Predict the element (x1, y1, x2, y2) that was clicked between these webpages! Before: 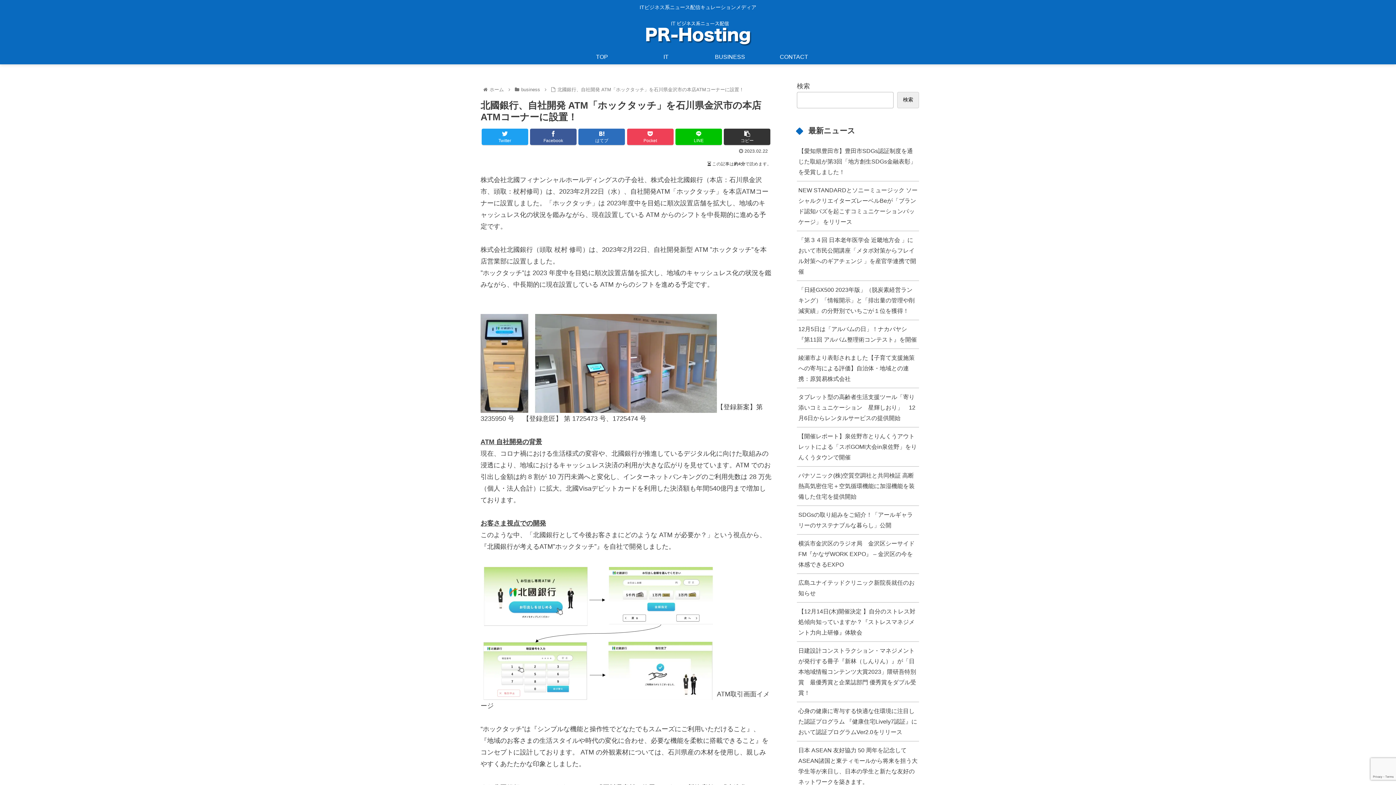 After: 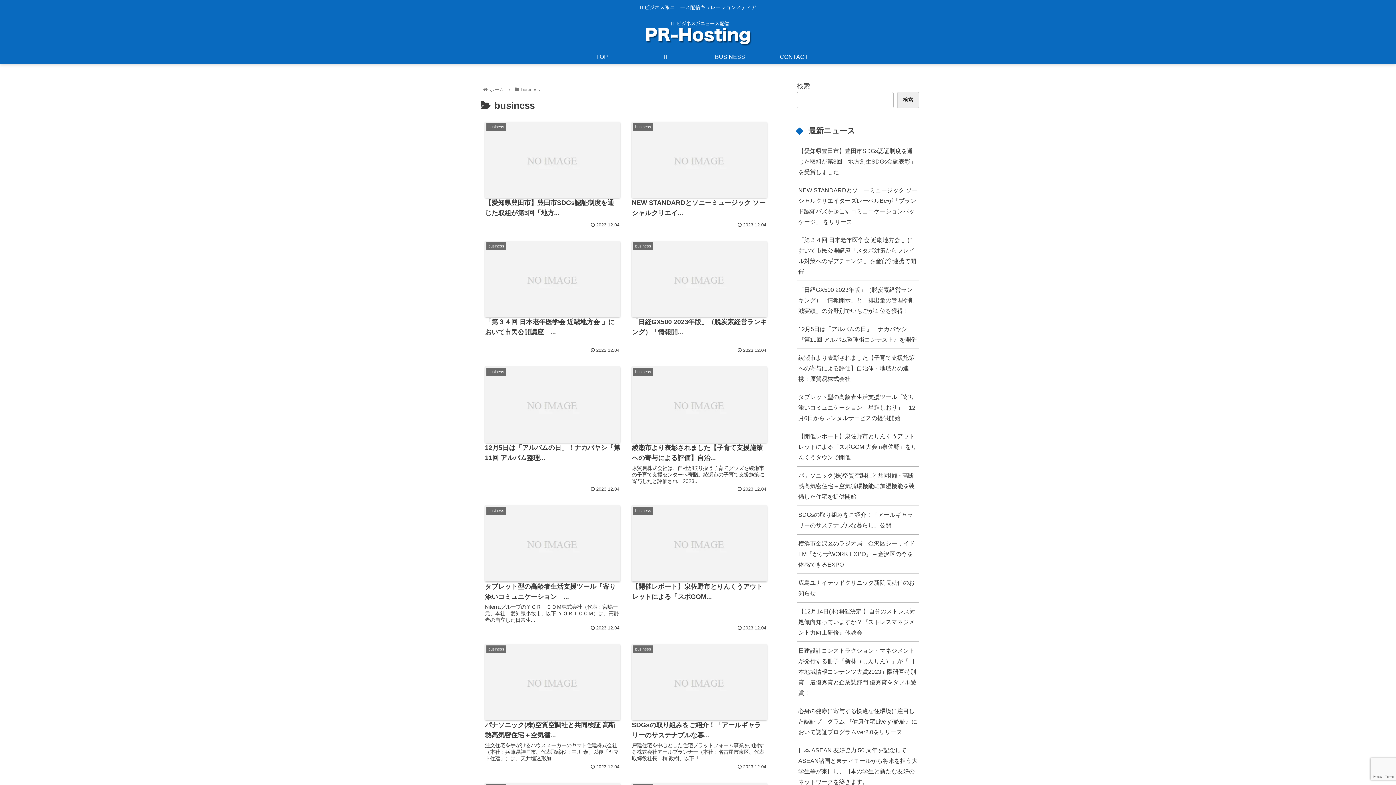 Action: bbox: (520, 86, 541, 92) label: business